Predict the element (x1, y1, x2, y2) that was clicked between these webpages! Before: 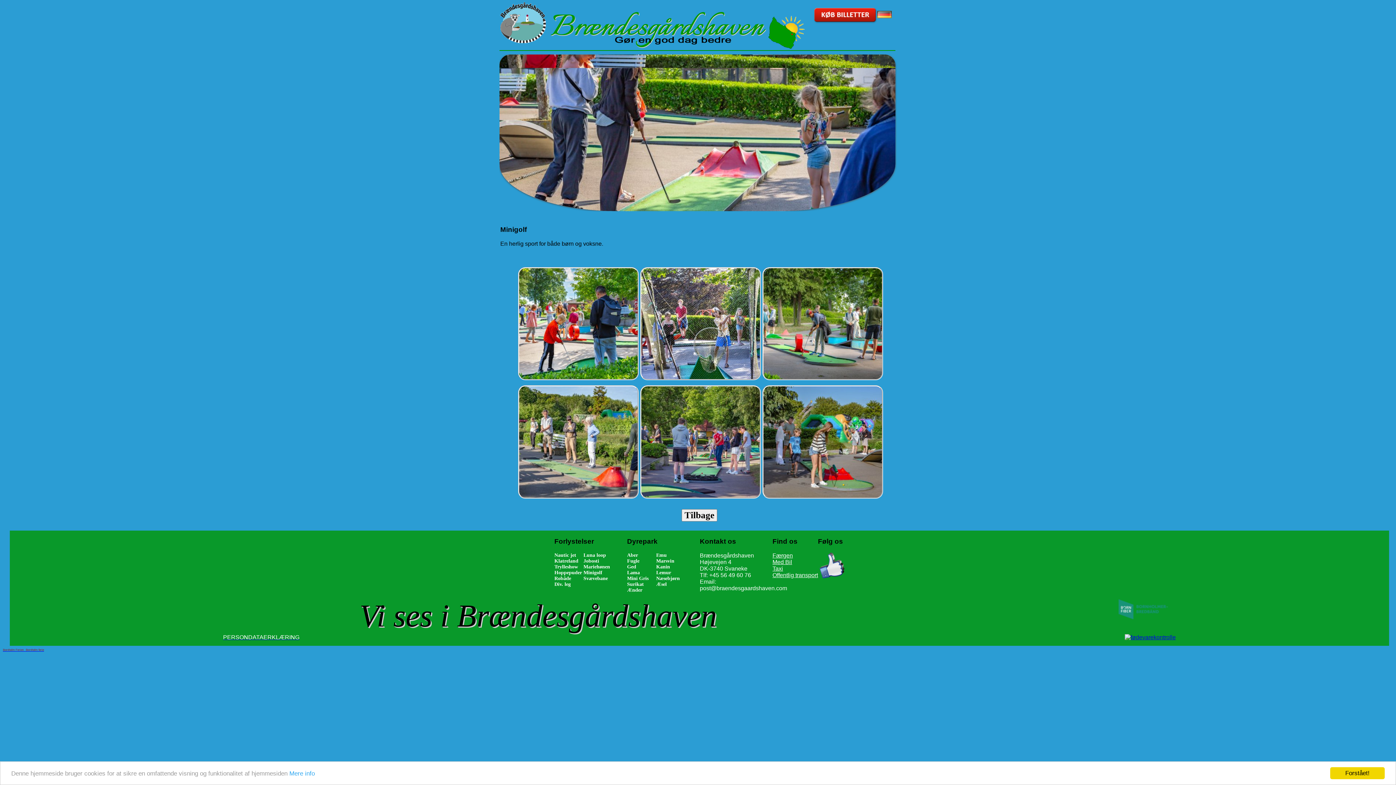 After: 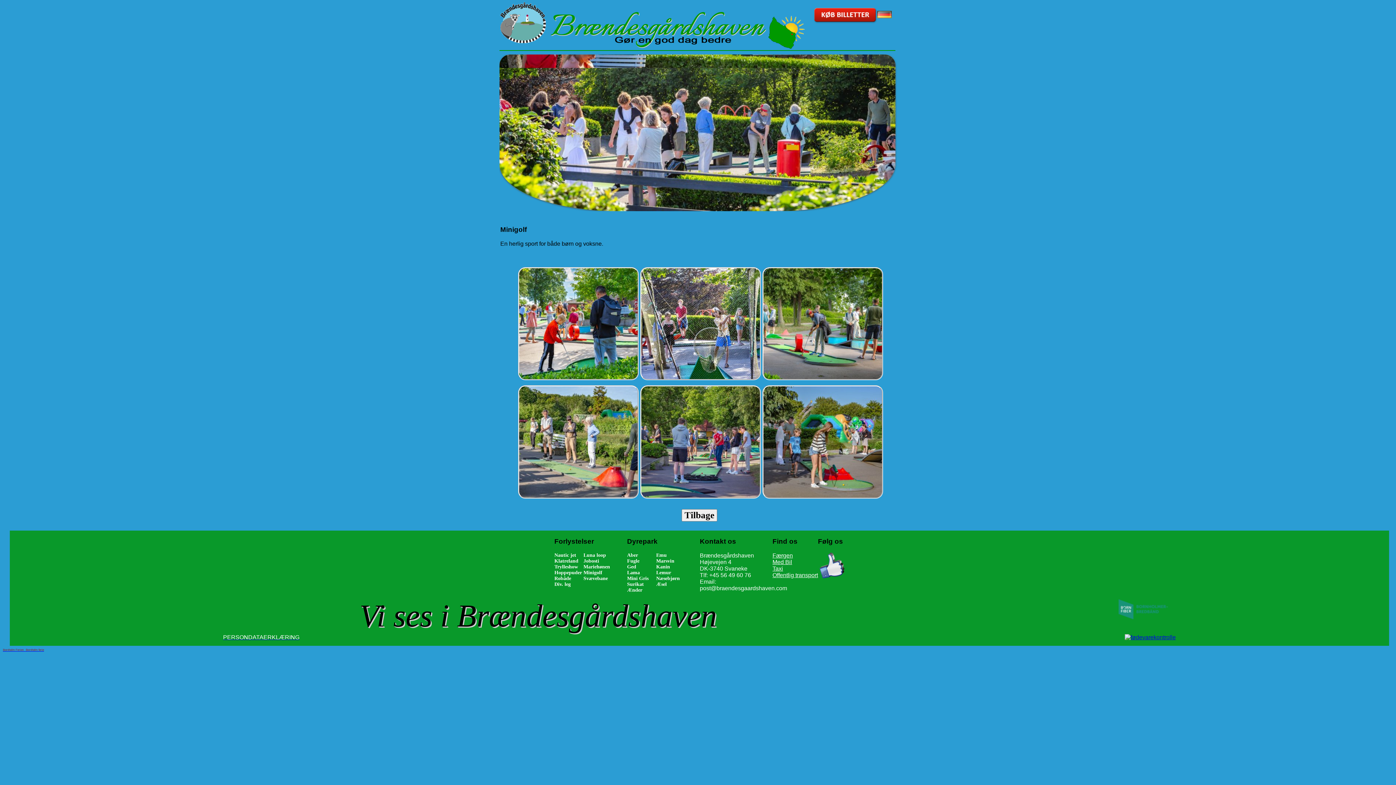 Action: label: Forstået! bbox: (1330, 767, 1385, 779)